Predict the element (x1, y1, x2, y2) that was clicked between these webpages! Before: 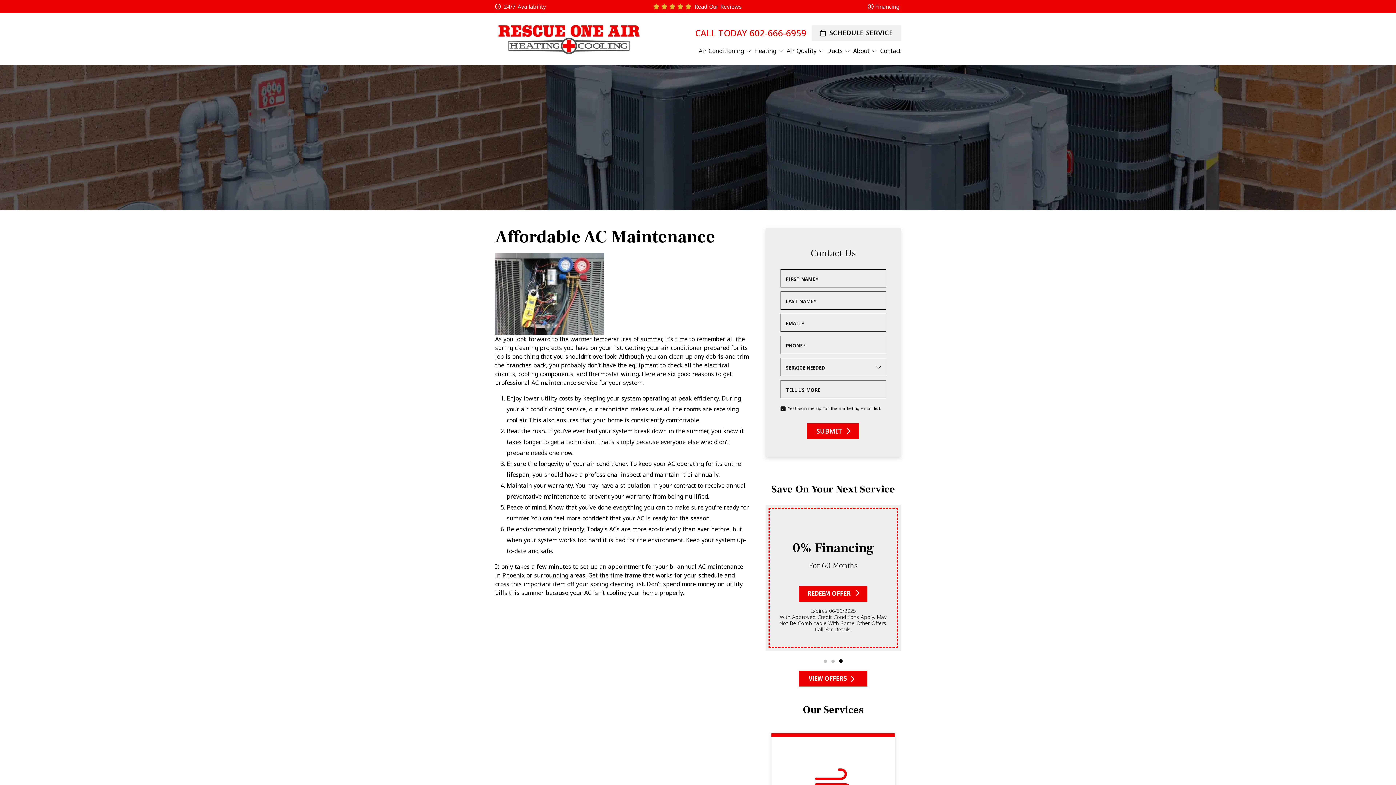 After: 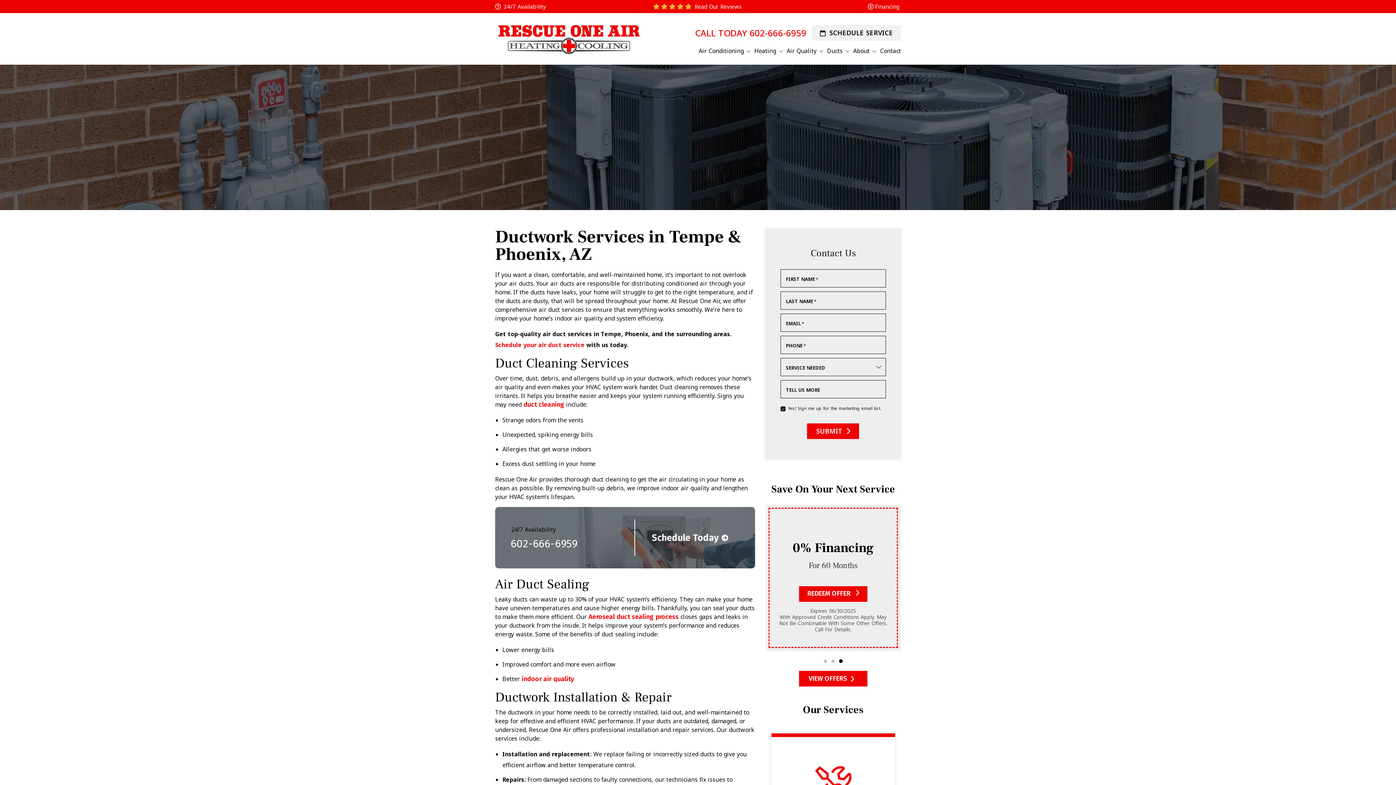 Action: bbox: (827, 47, 846, 54) label: Ducts 